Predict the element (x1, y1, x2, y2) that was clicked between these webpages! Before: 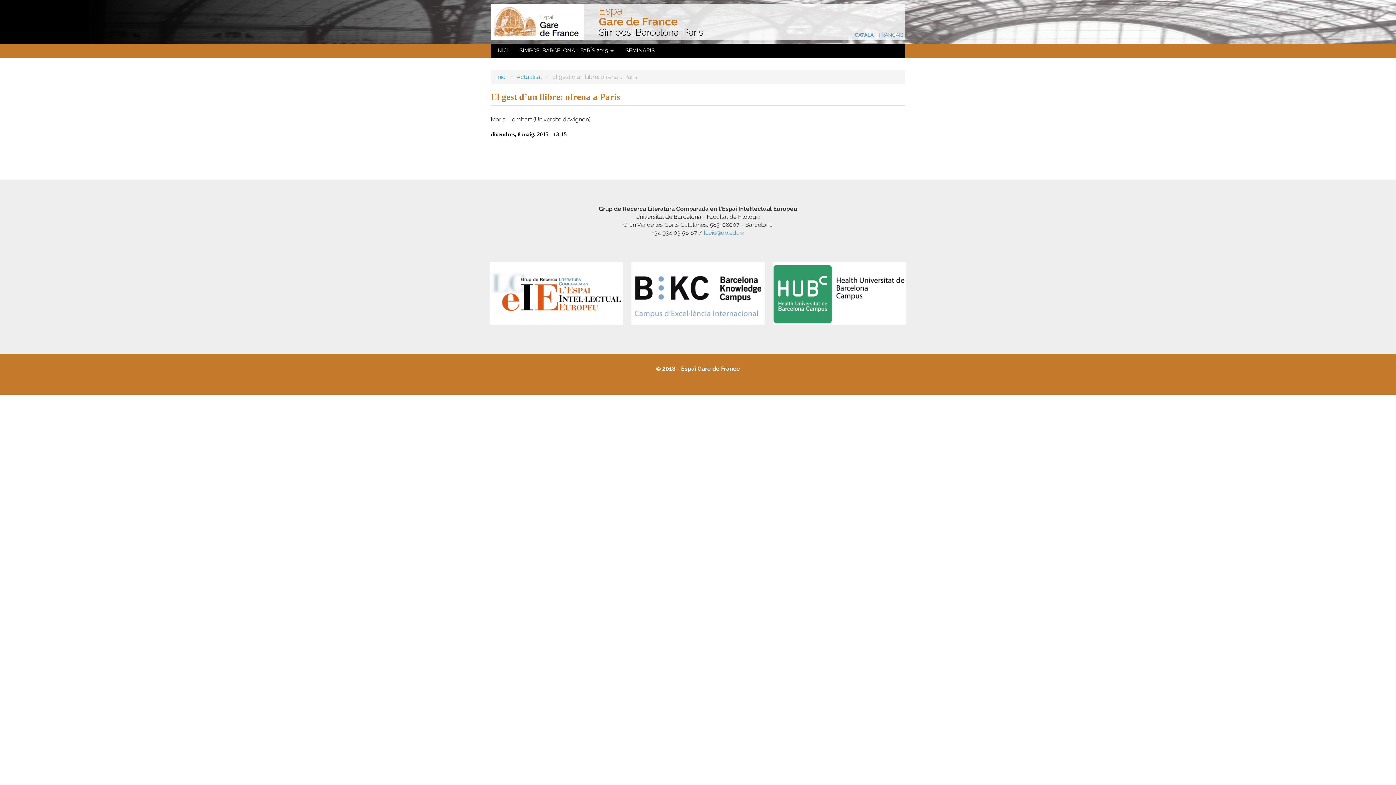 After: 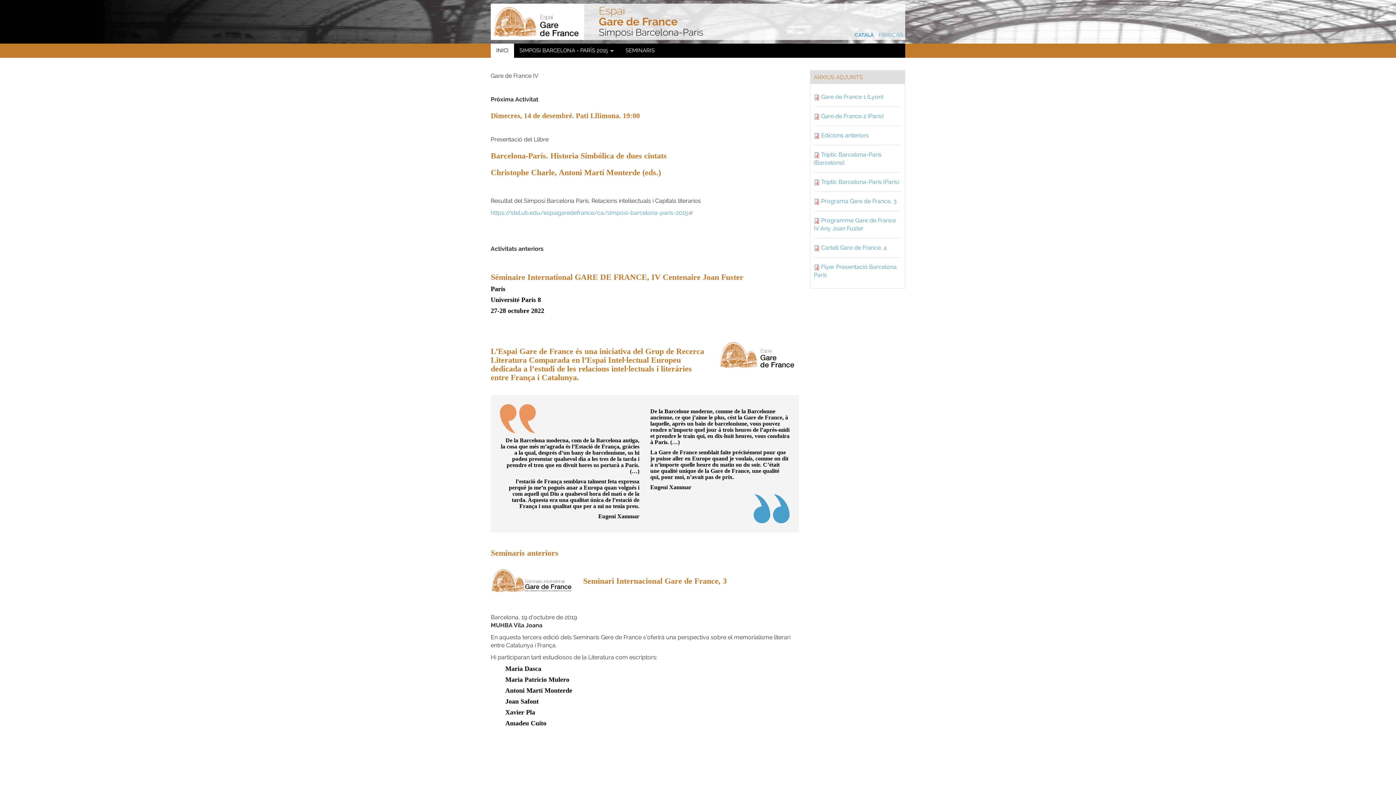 Action: bbox: (490, 43, 514, 57) label: INICI